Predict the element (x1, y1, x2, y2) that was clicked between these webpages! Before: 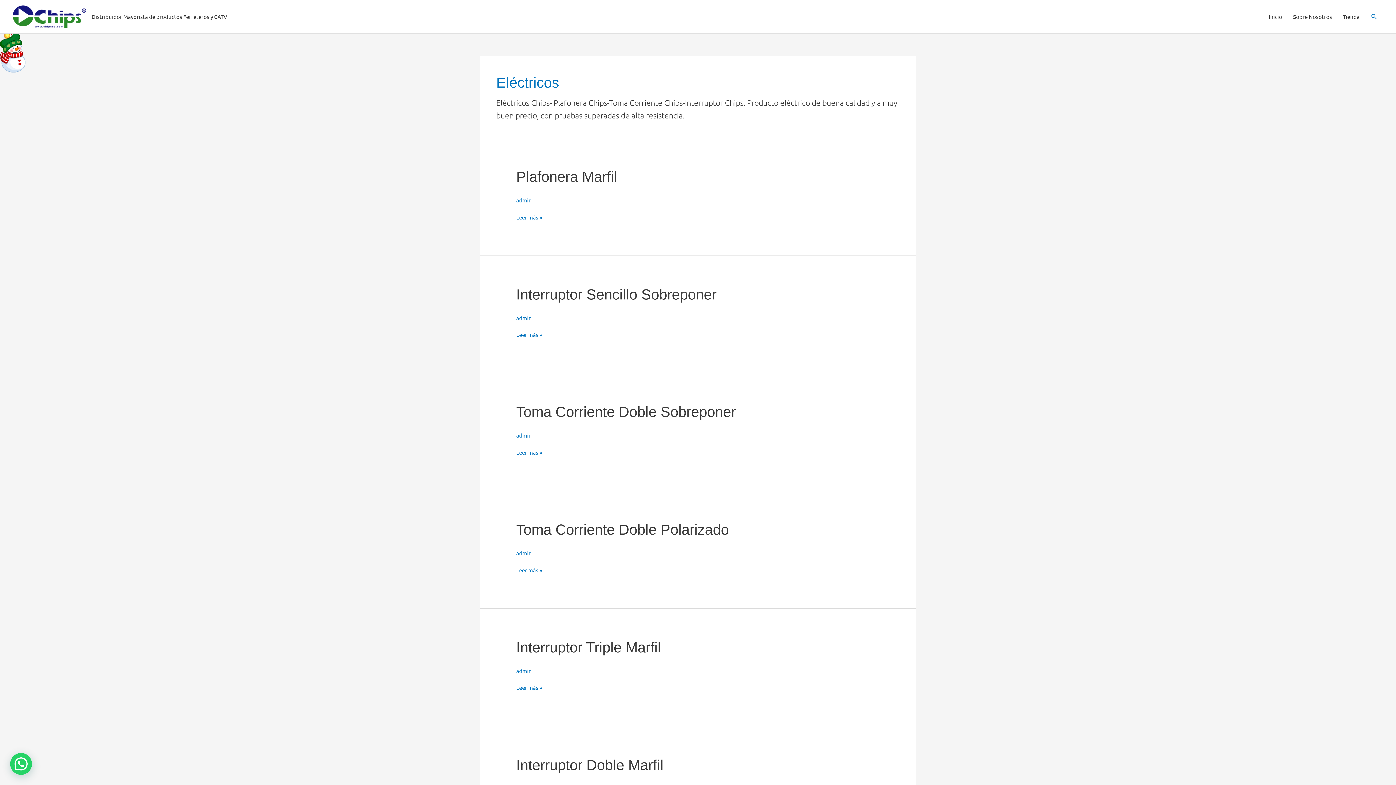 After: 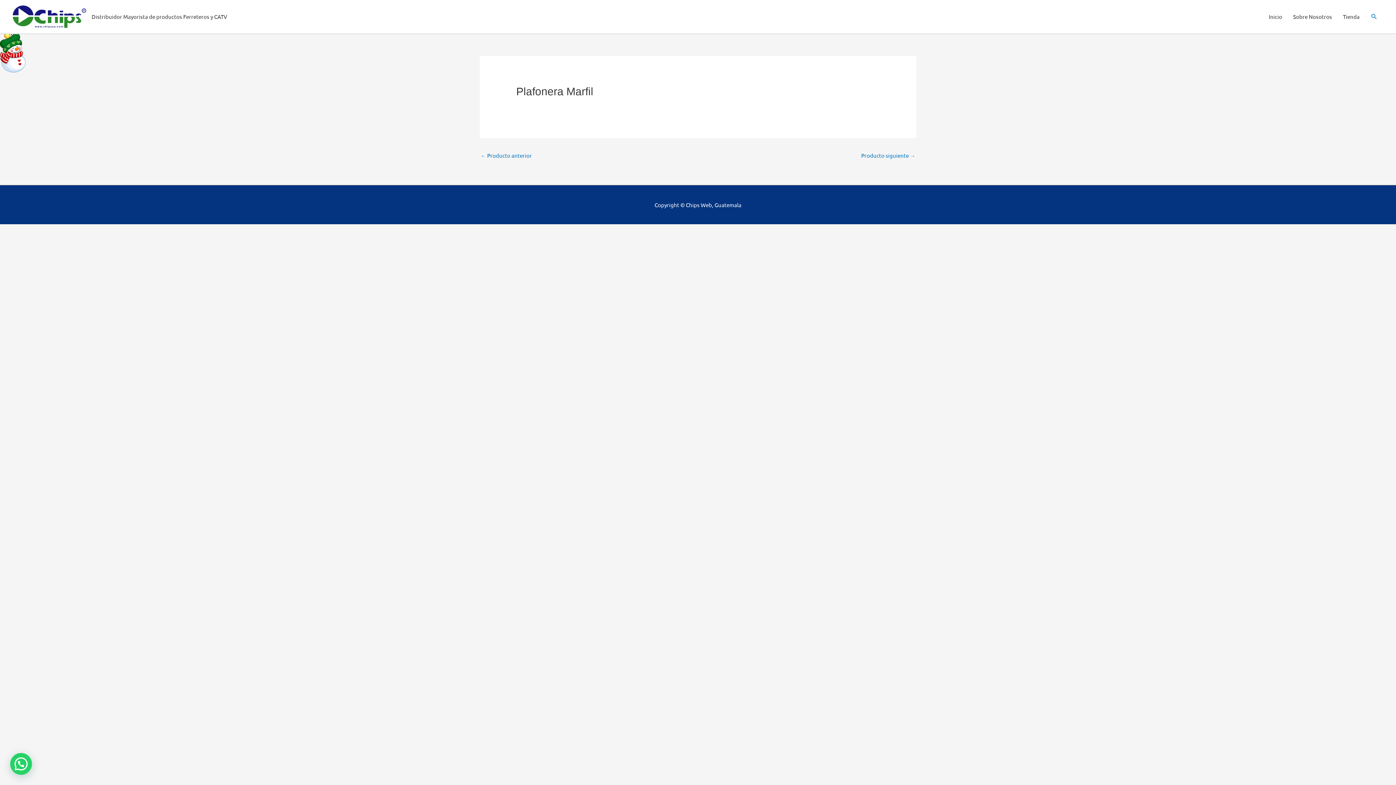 Action: bbox: (516, 168, 617, 184) label: Plafonera Marfil